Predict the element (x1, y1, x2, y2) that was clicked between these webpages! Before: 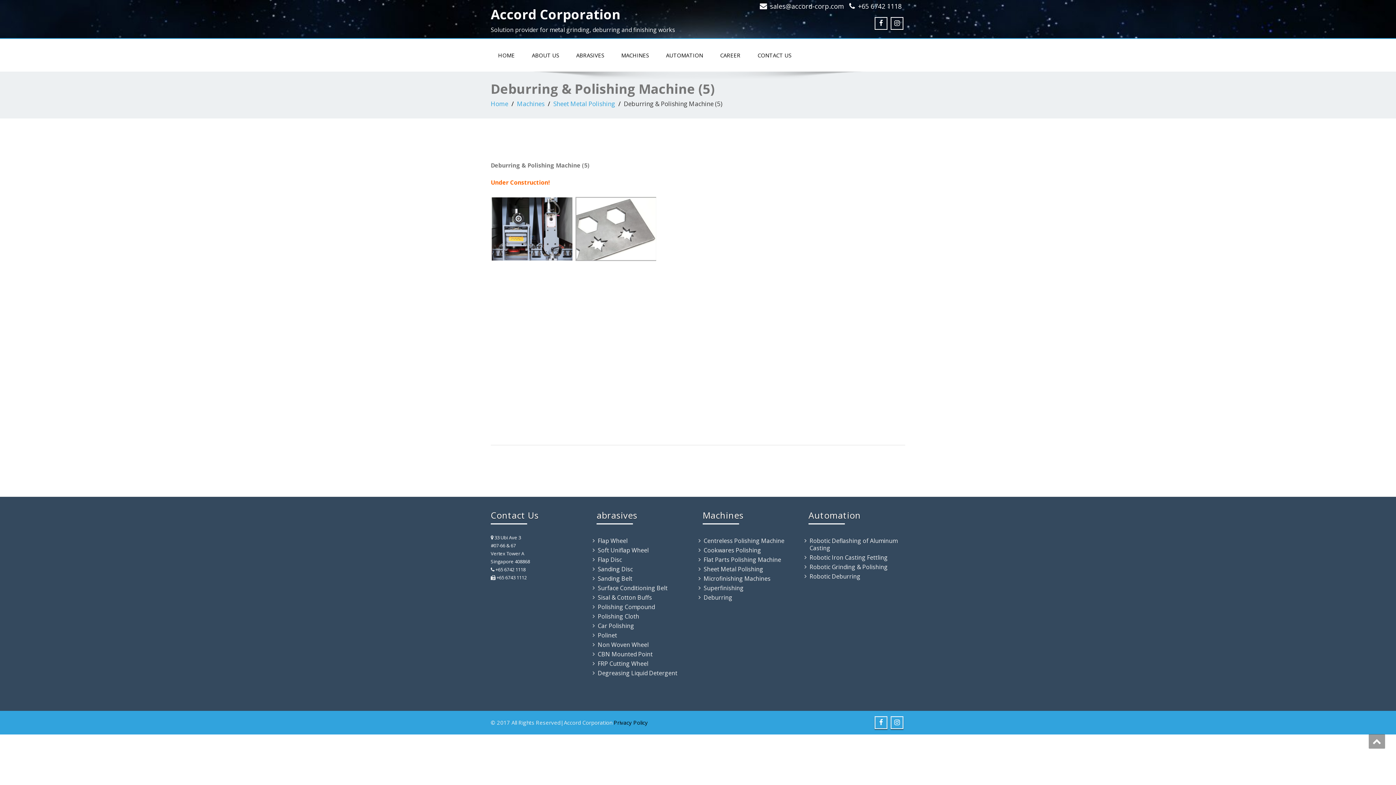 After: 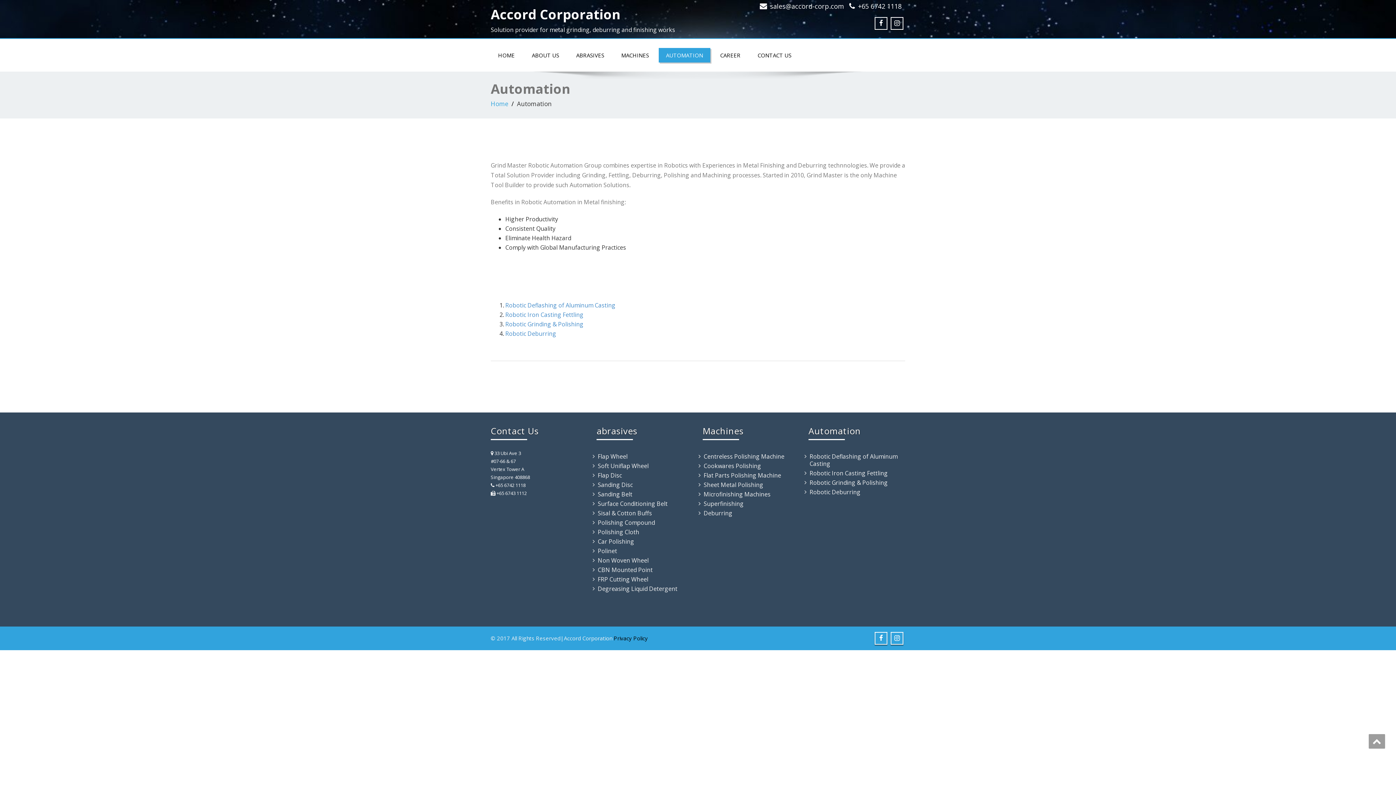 Action: bbox: (658, 48, 710, 62) label: AUTOMATION